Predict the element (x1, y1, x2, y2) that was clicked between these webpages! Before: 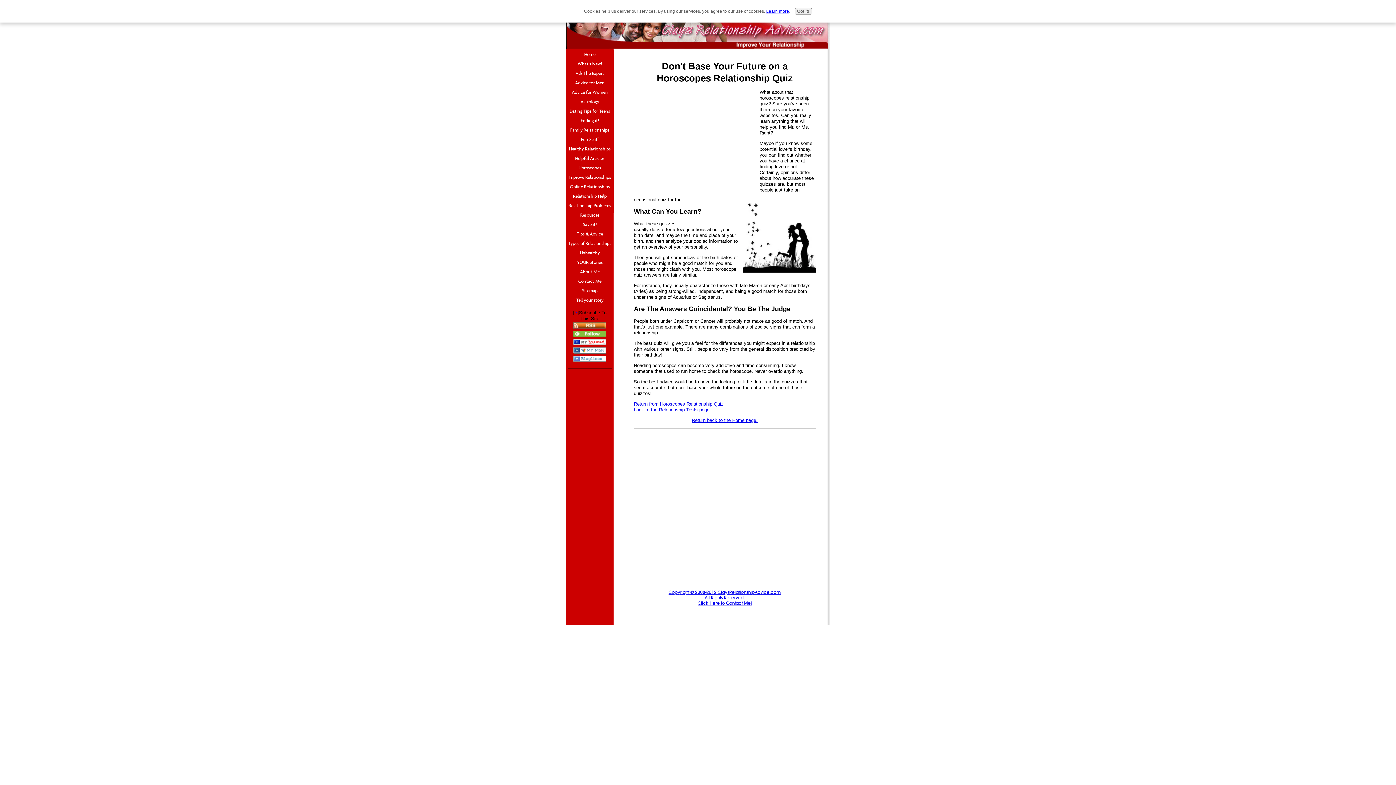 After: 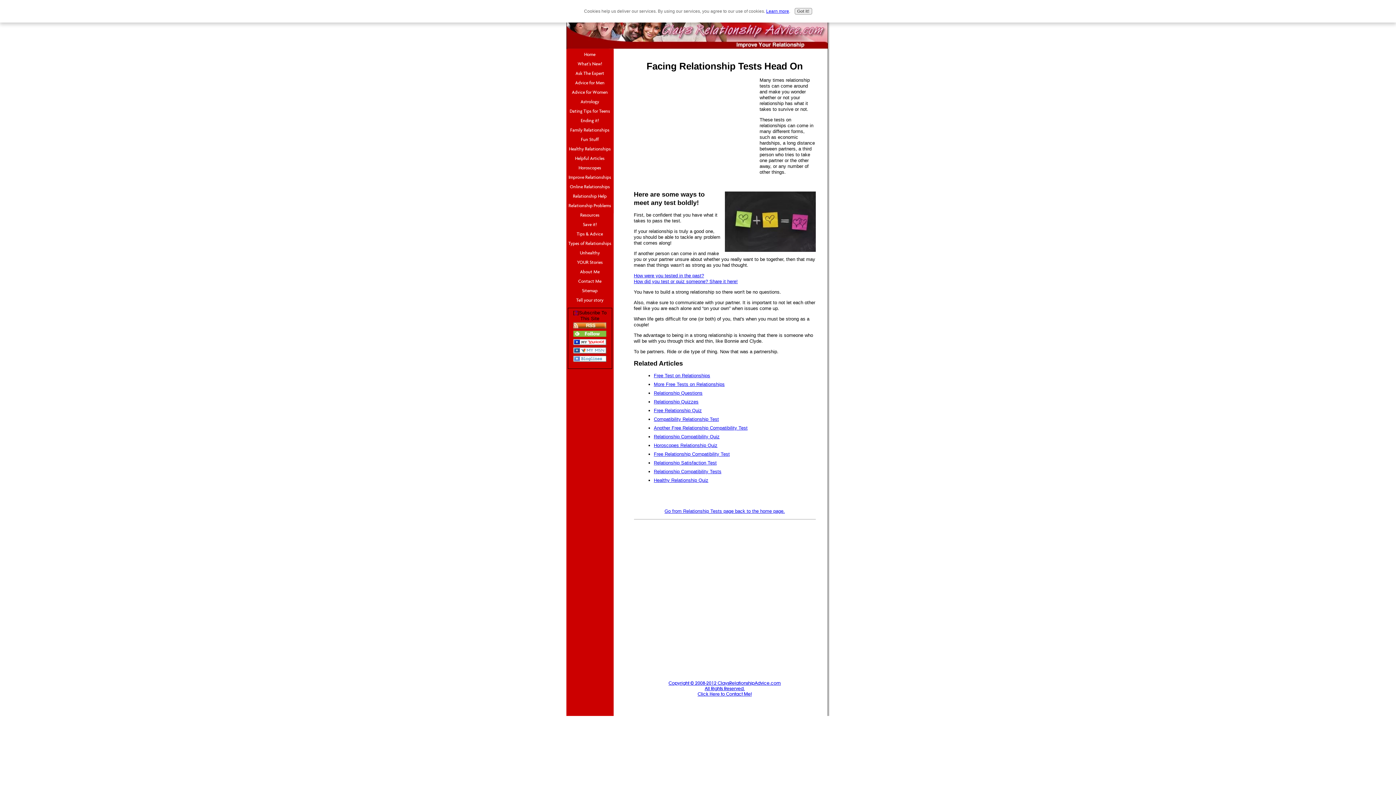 Action: bbox: (634, 401, 723, 412) label: Return from Horoscopes Relationship Quiz
back to the Relationship Tests page